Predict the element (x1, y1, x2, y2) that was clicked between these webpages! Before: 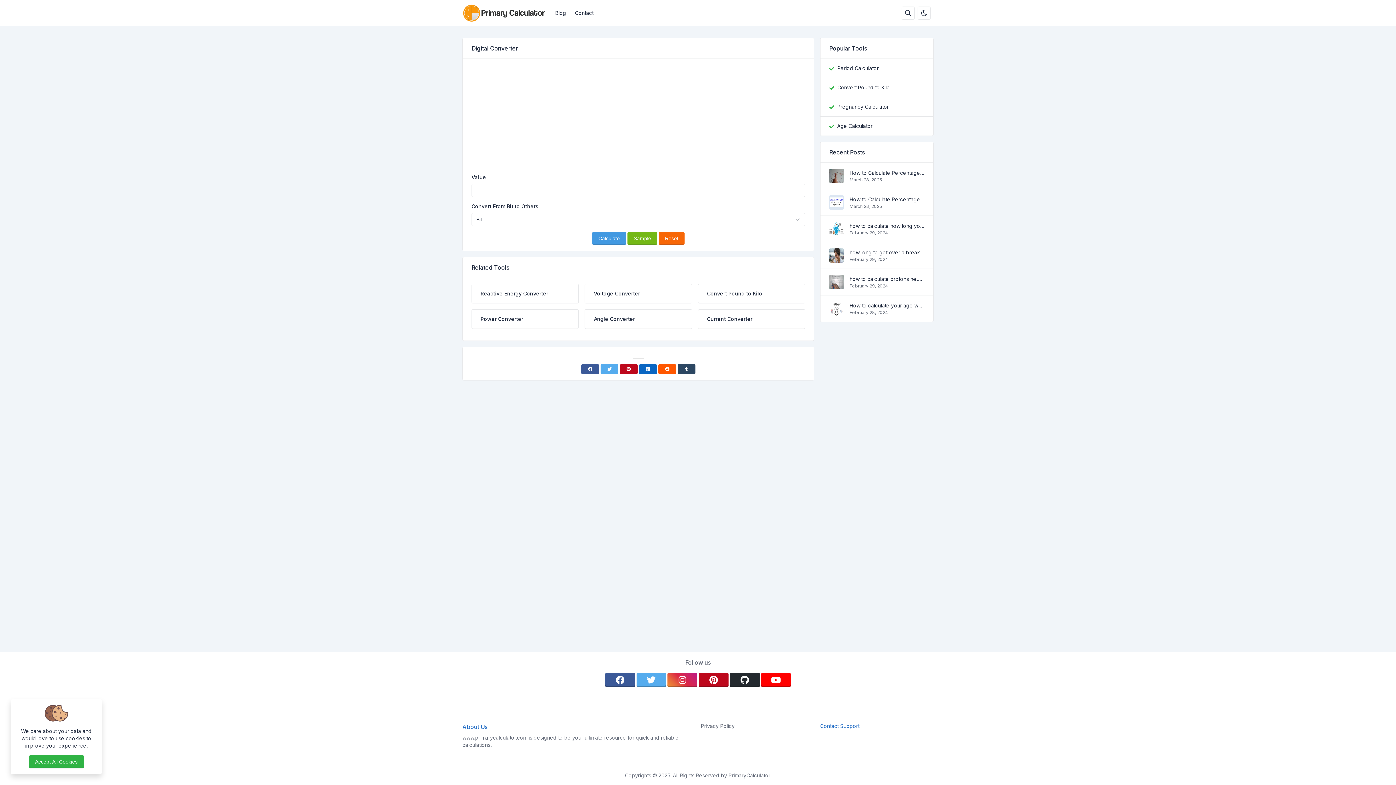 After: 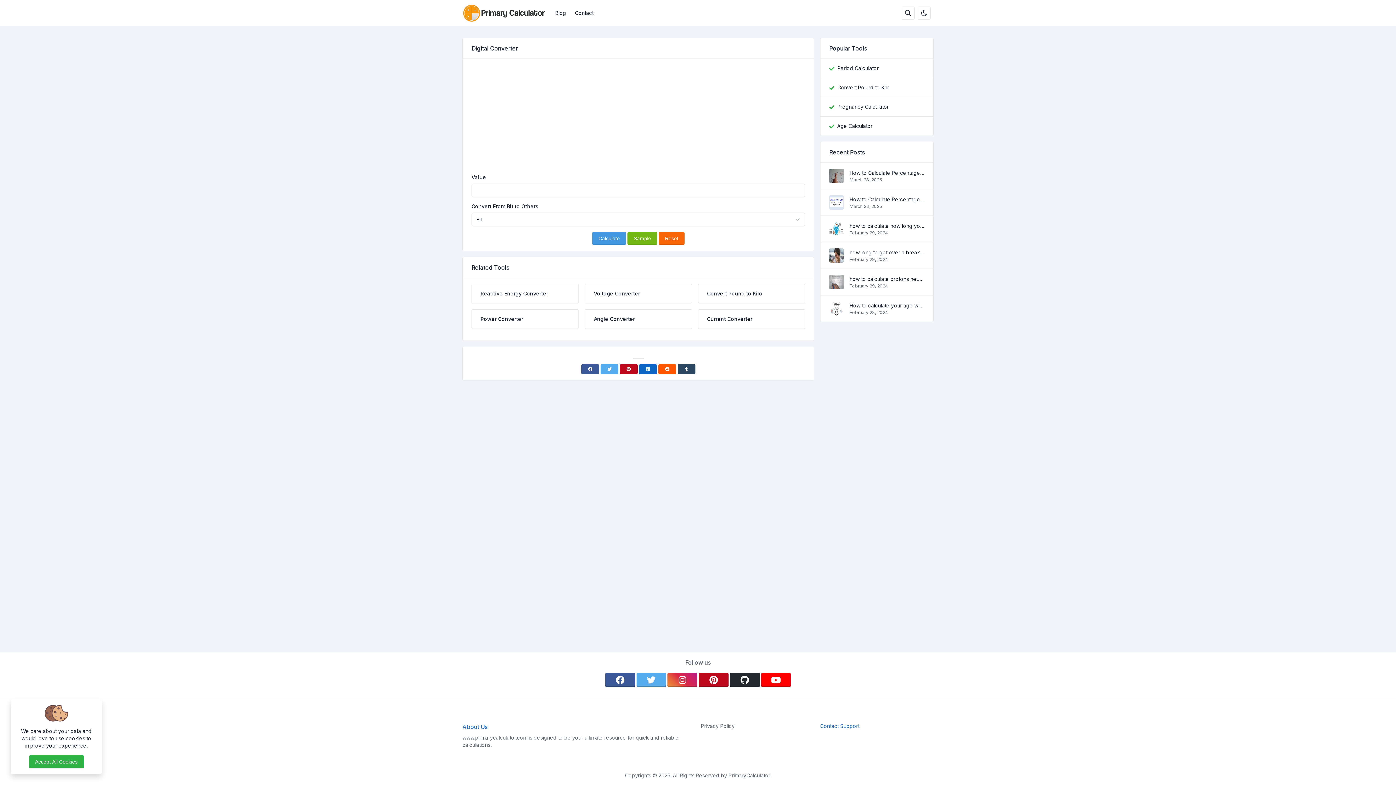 Action: bbox: (658, 364, 676, 374) label: Reddit